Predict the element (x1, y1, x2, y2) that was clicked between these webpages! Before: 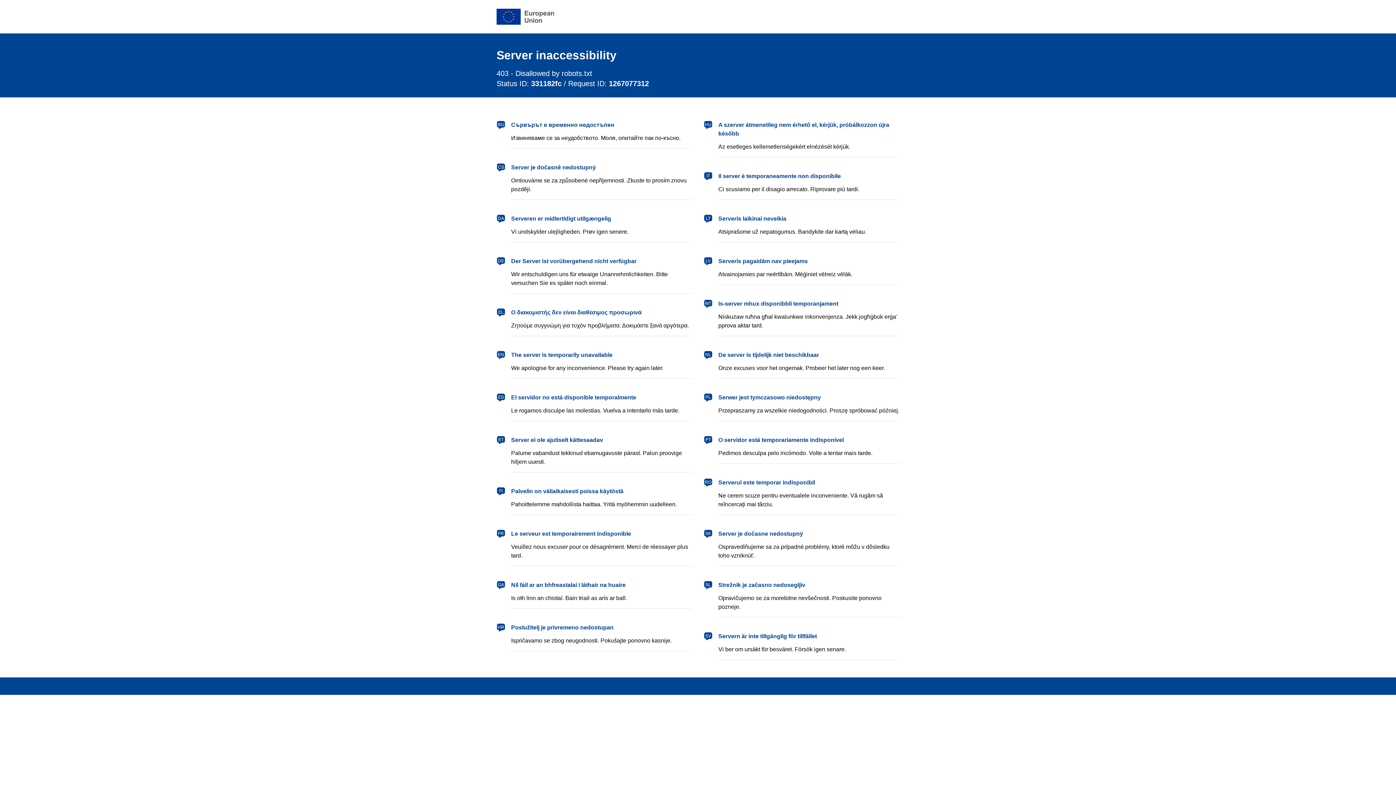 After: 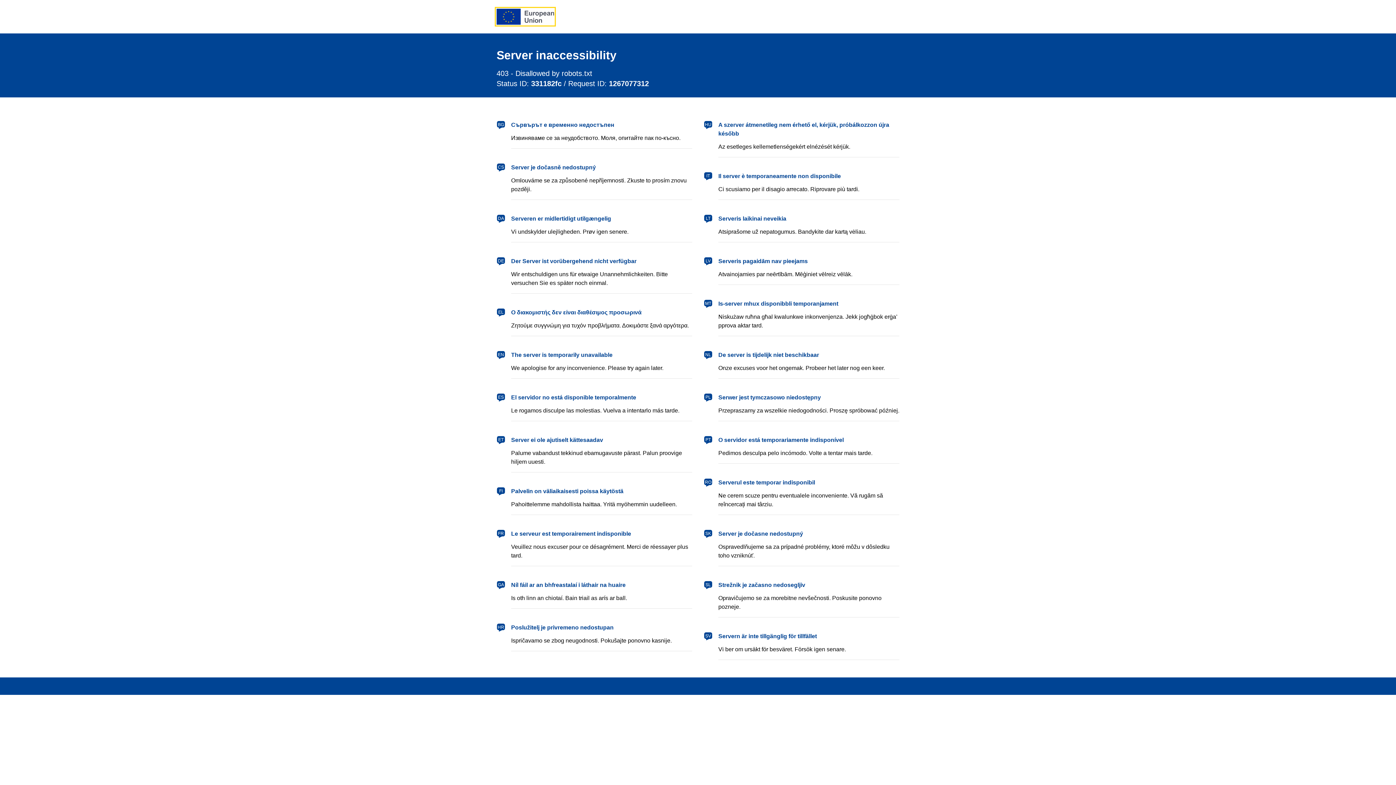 Action: bbox: (496, 8, 554, 24) label: European Union